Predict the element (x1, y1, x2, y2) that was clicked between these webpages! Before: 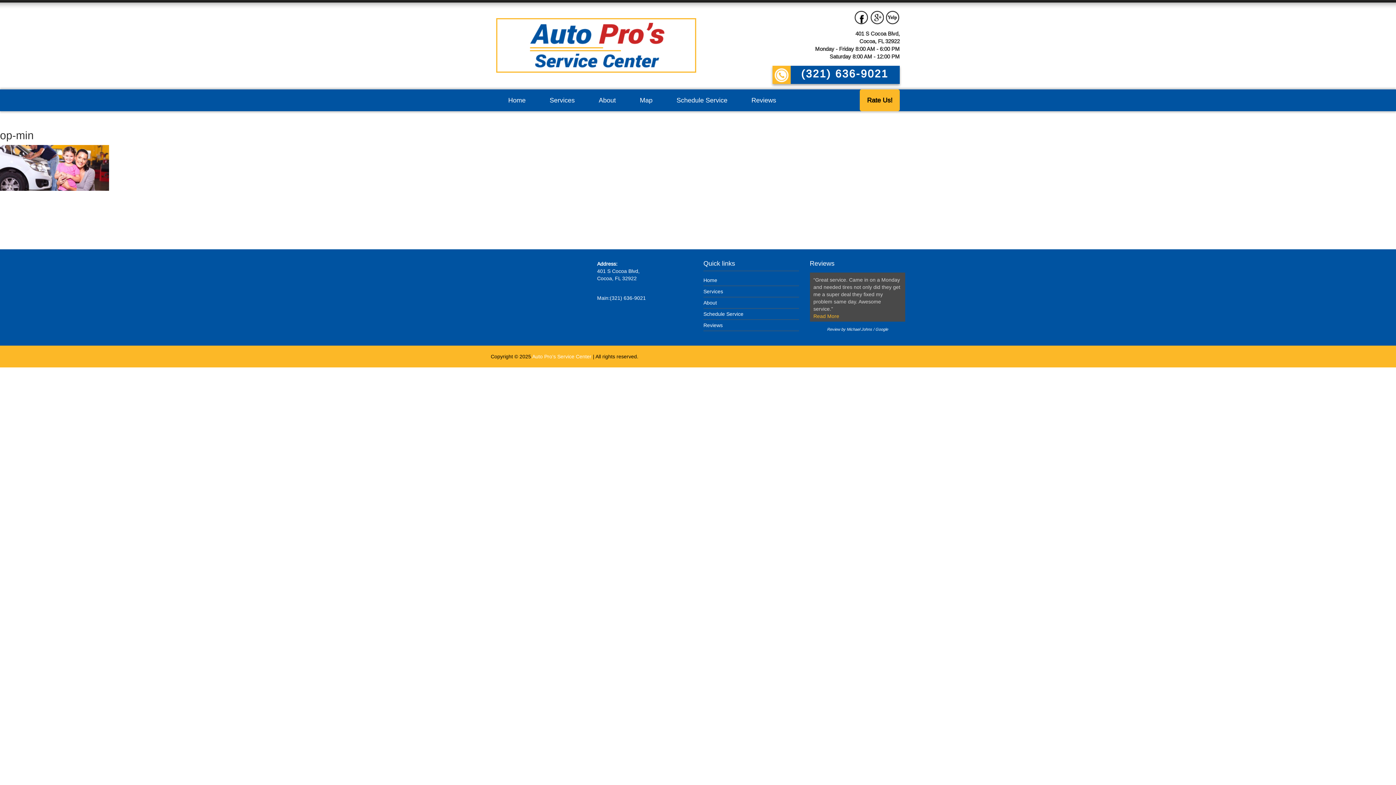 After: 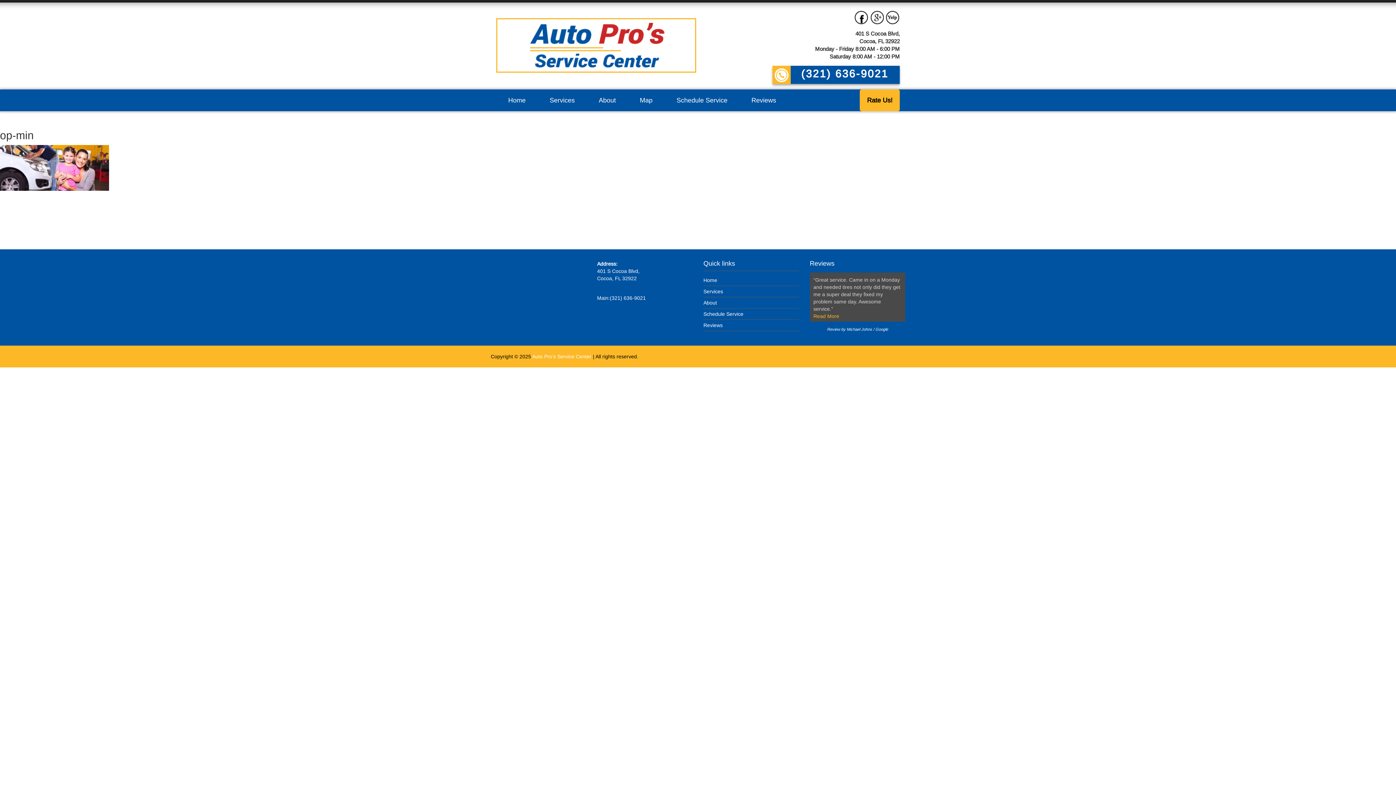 Action: bbox: (854, 10, 868, 24)